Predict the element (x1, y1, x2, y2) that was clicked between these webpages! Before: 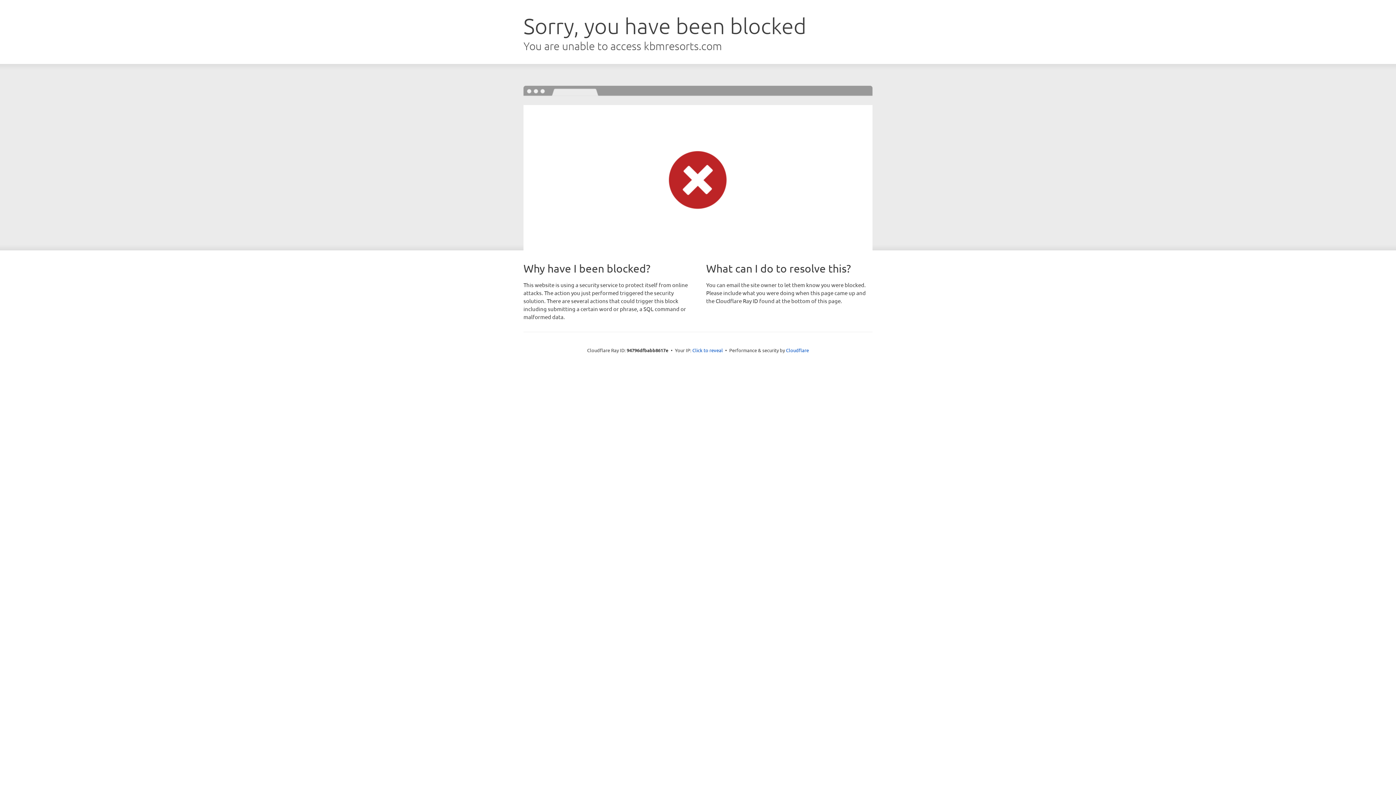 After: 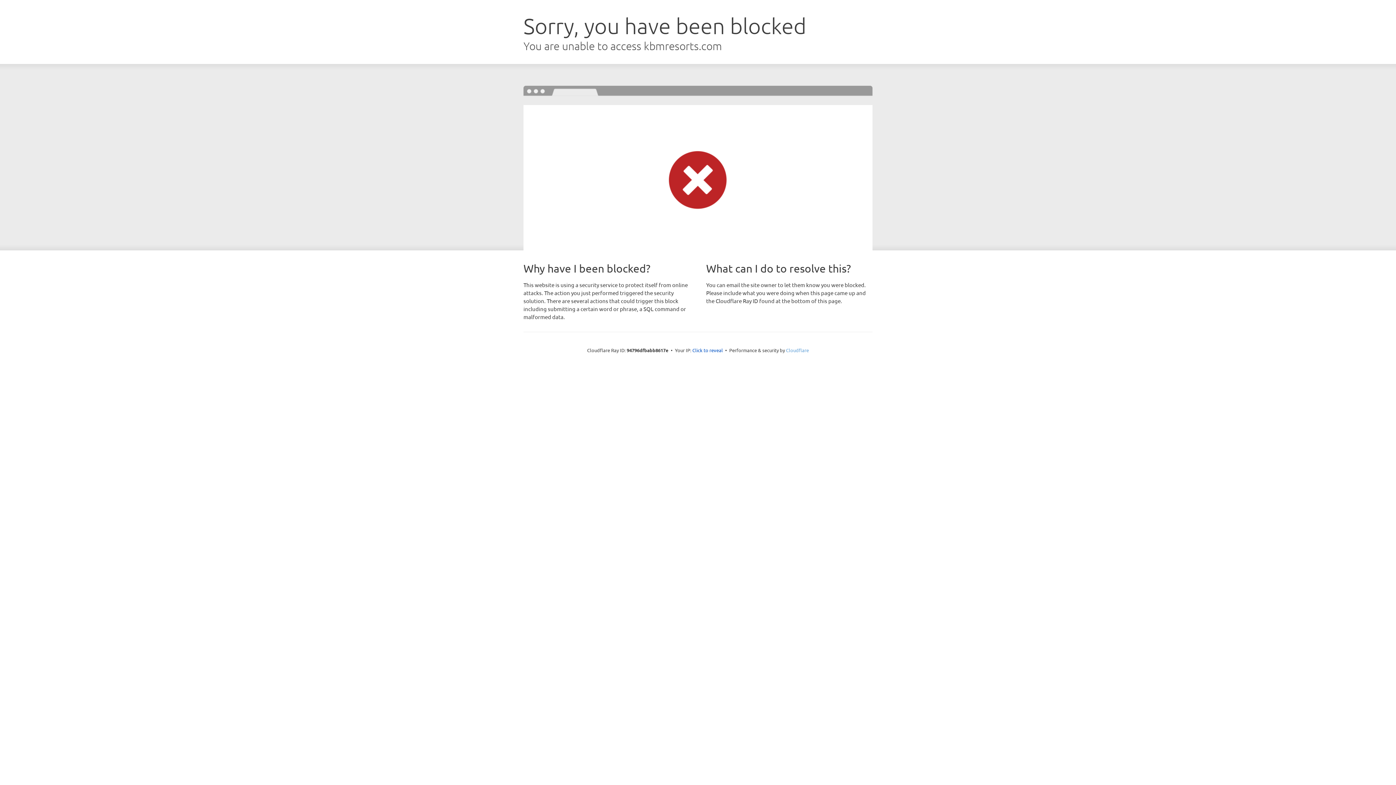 Action: label: Cloudflare bbox: (786, 347, 809, 353)